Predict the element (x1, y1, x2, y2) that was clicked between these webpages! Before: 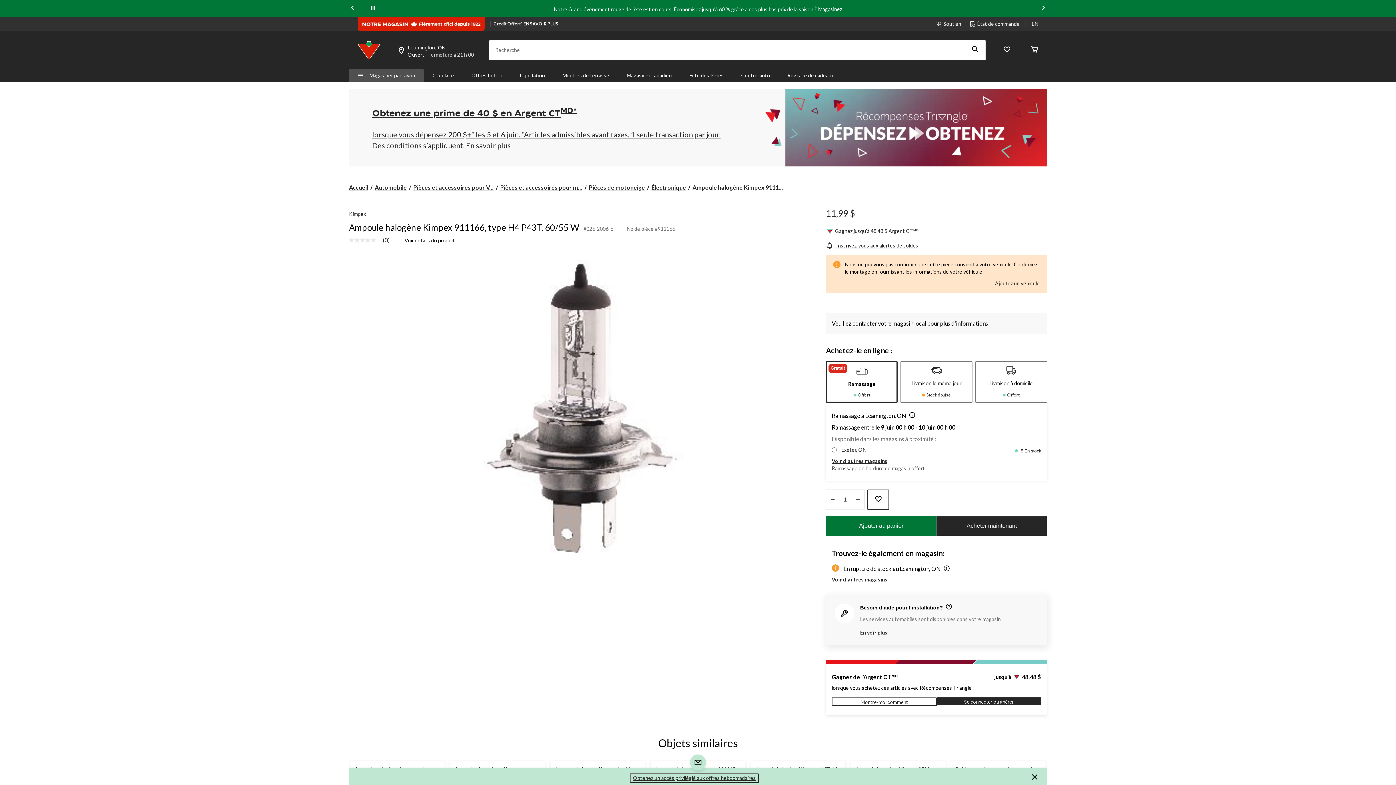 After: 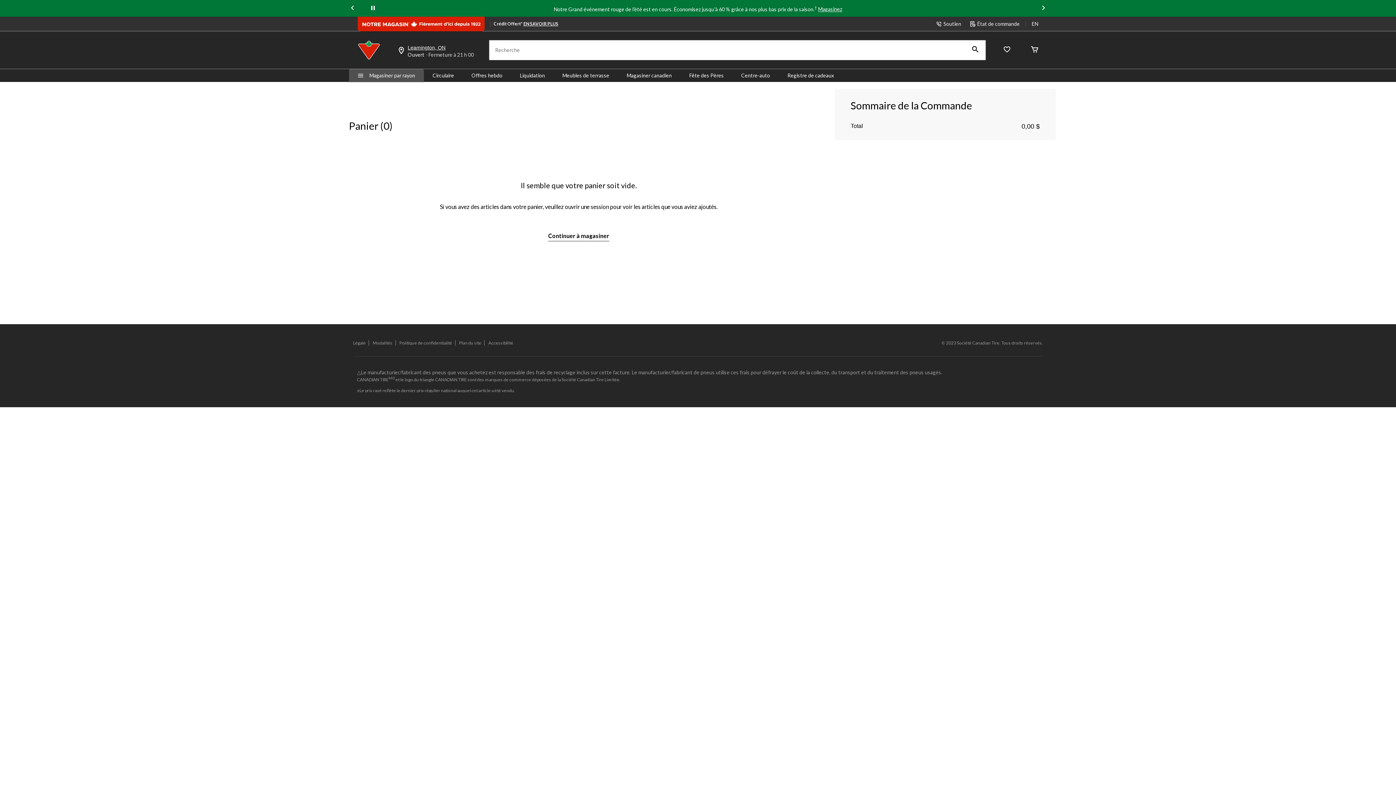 Action: label: Cart bbox: (1031, 45, 1038, 54)